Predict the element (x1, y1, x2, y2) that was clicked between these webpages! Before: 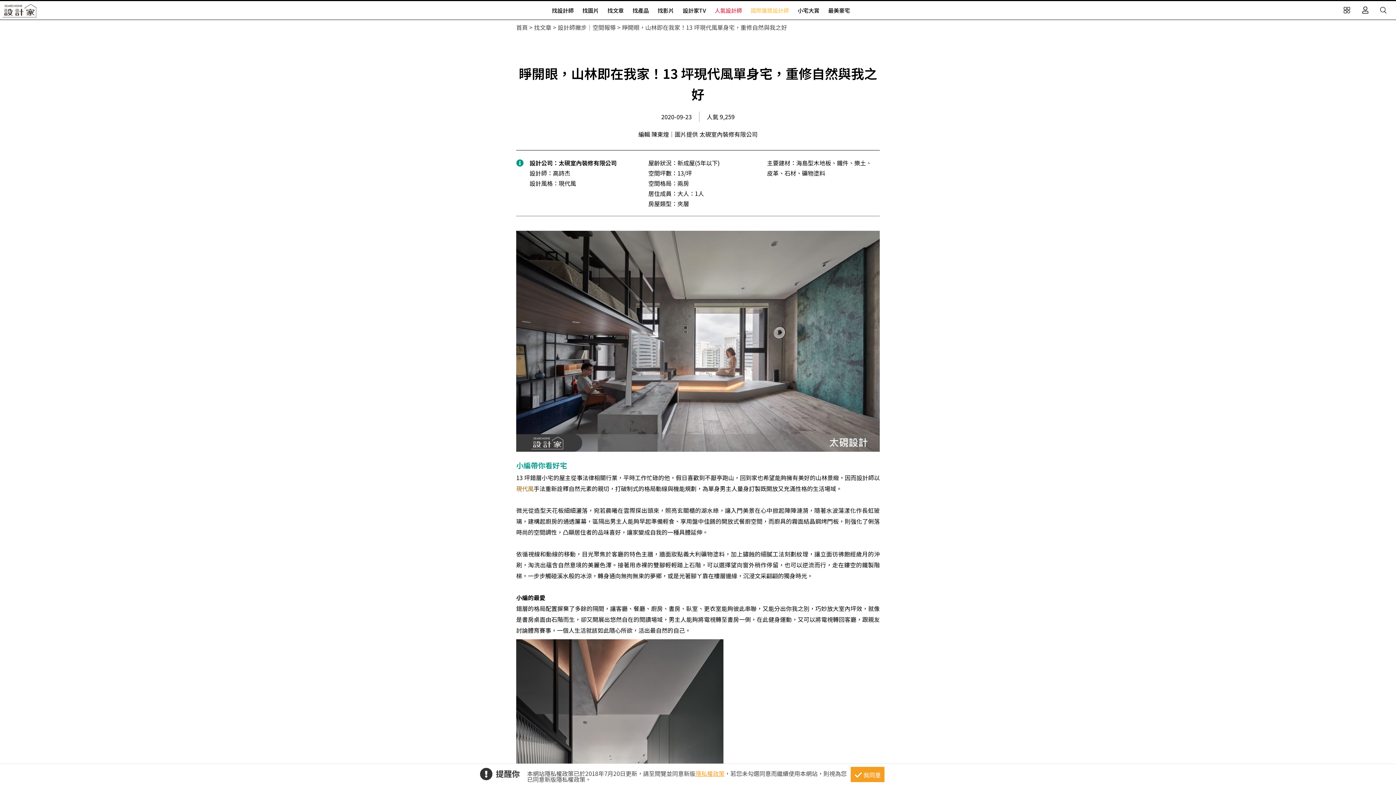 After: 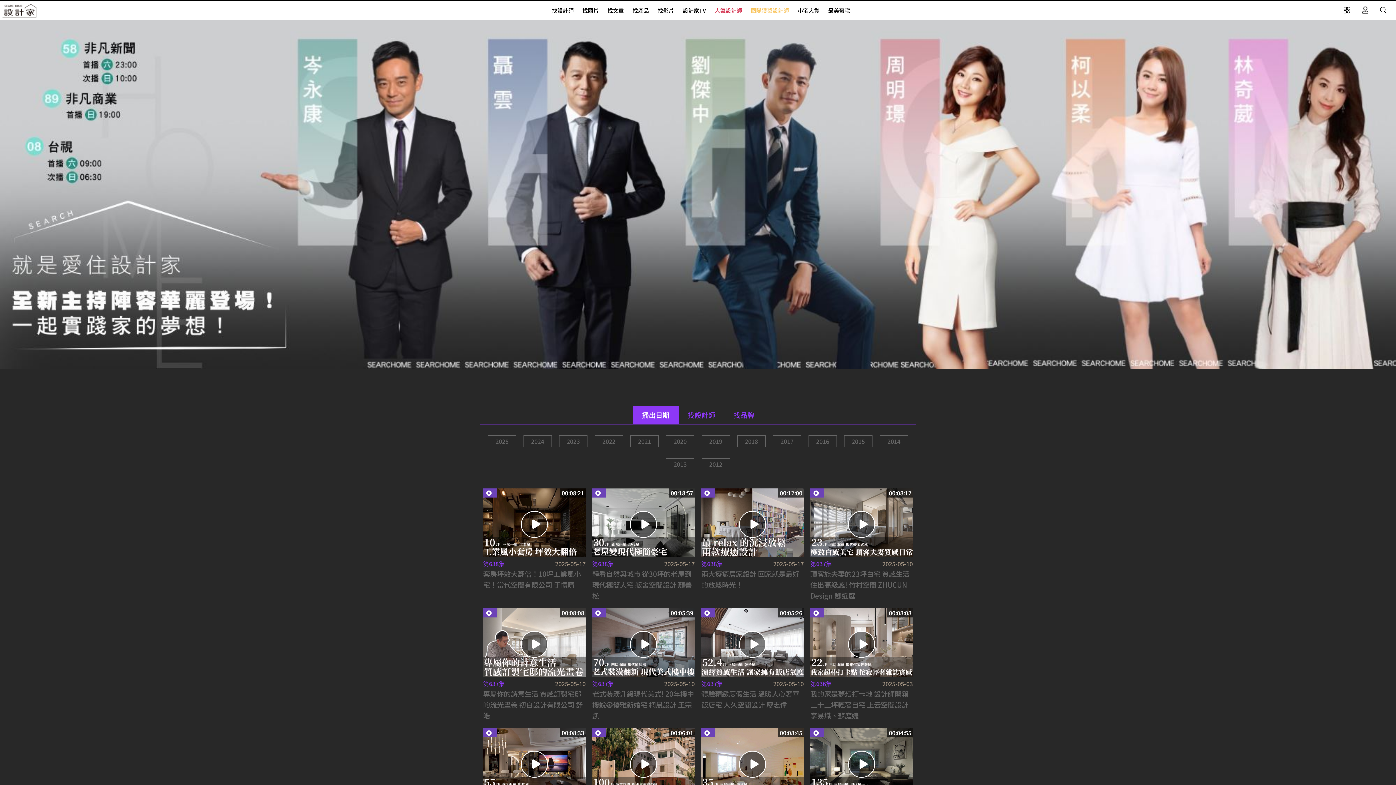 Action: label: 設計家TV bbox: (679, 1, 709, 19)